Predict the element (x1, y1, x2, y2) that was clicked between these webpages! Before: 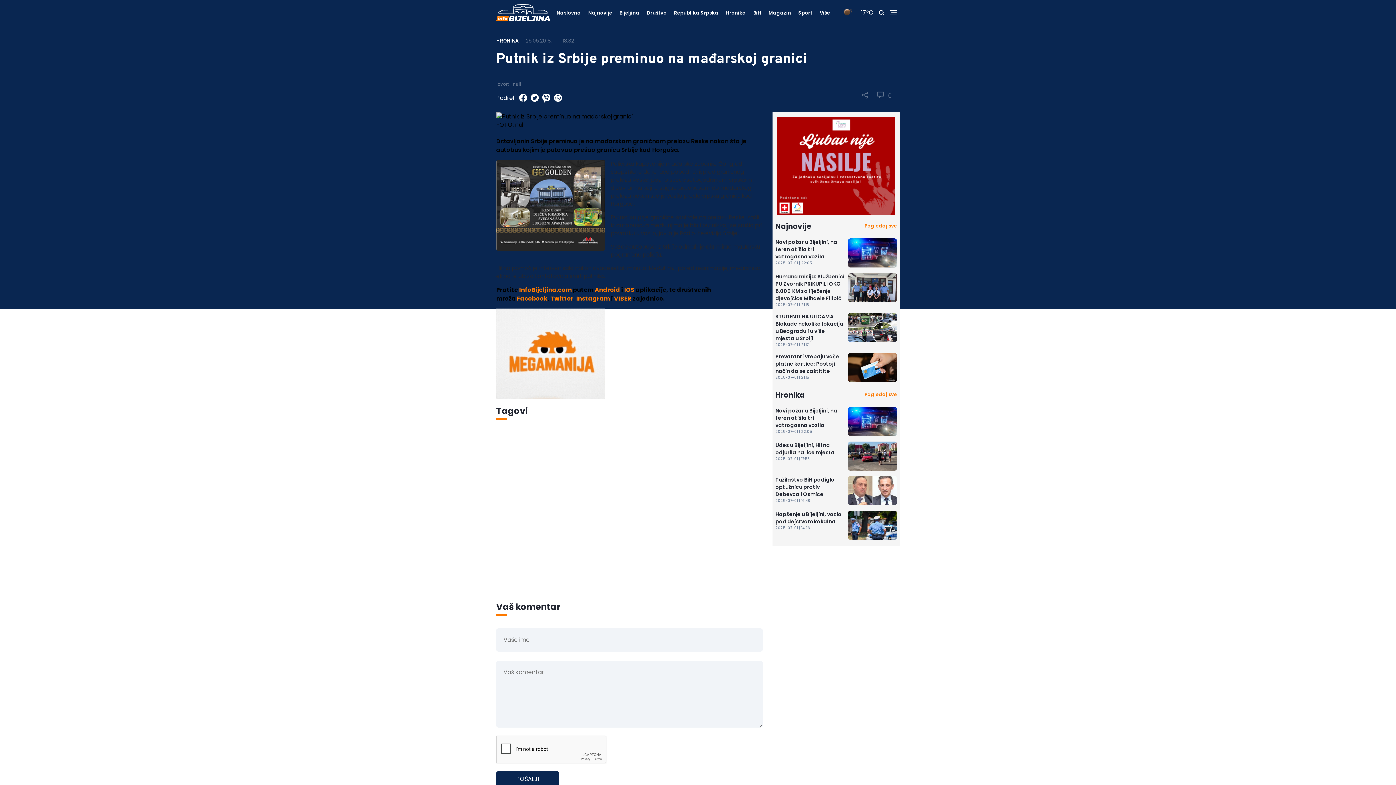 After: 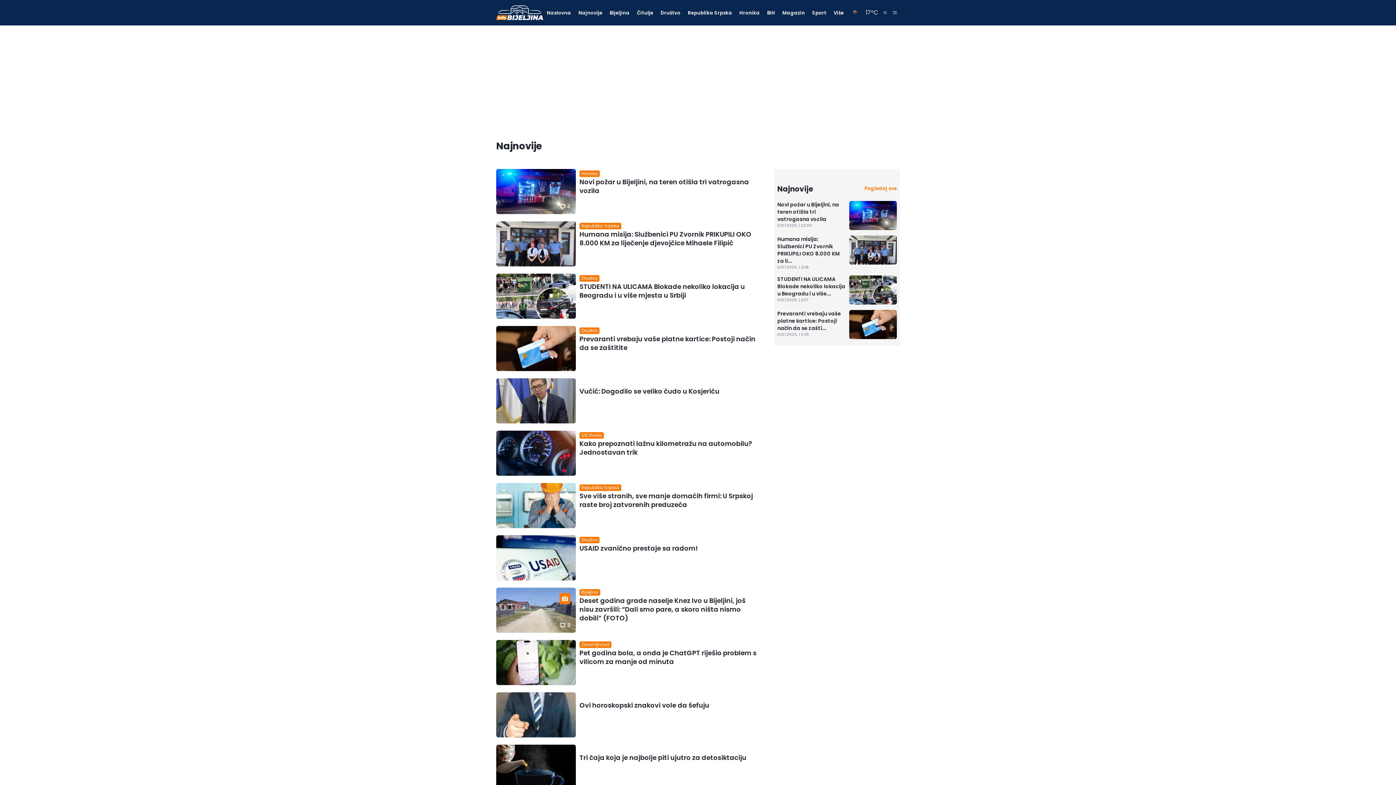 Action: bbox: (864, 156, 897, 163) label: Pogledaj sve